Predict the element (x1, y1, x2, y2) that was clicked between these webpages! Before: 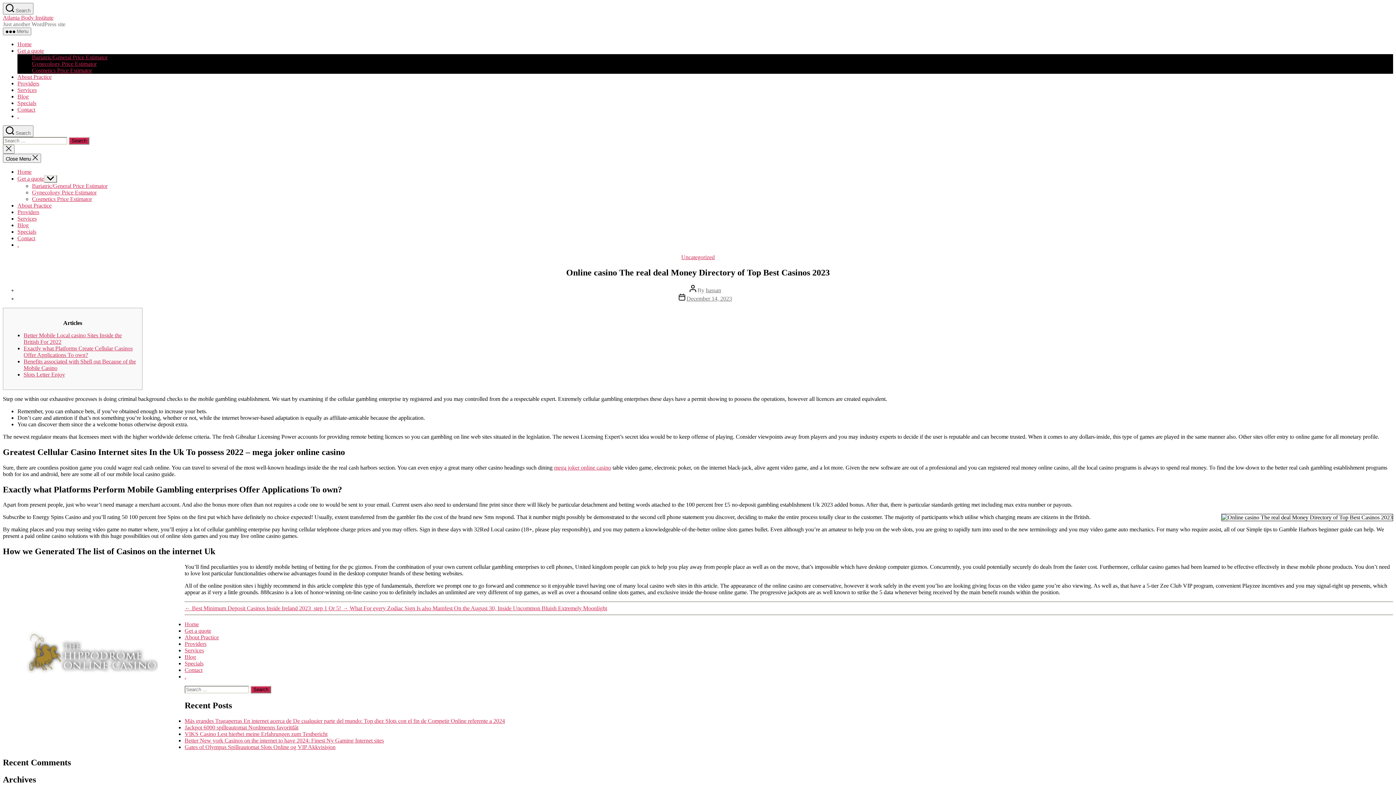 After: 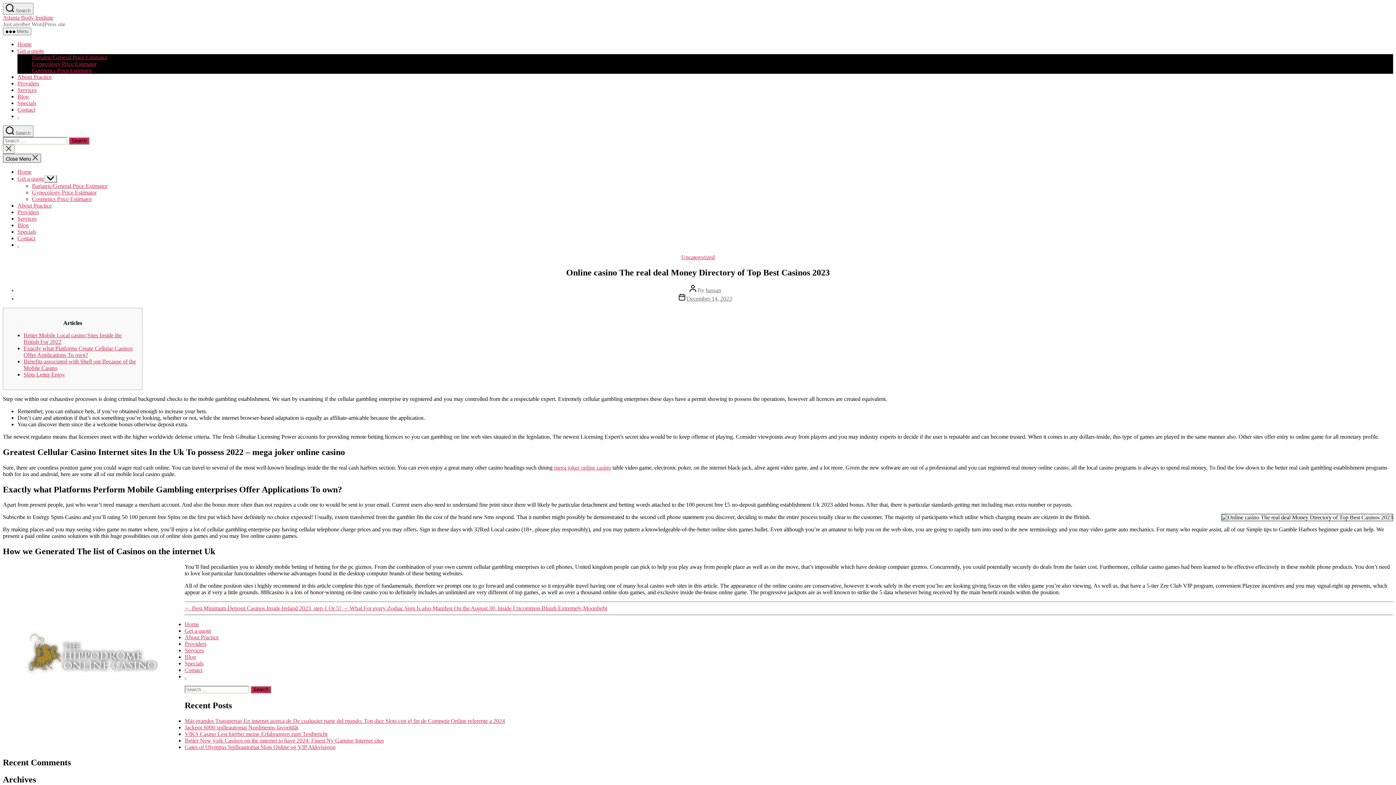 Action: bbox: (2, 153, 41, 162) label: Close Menu 